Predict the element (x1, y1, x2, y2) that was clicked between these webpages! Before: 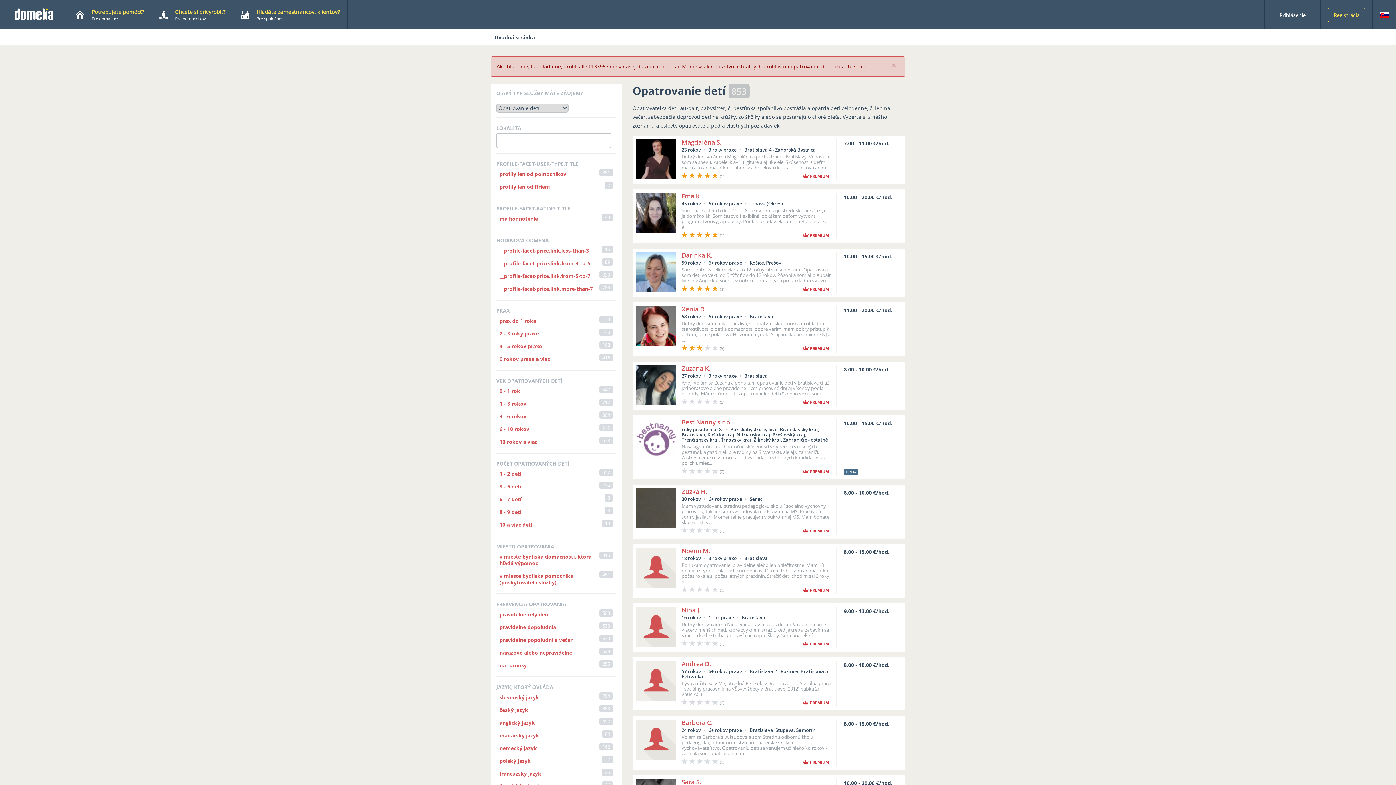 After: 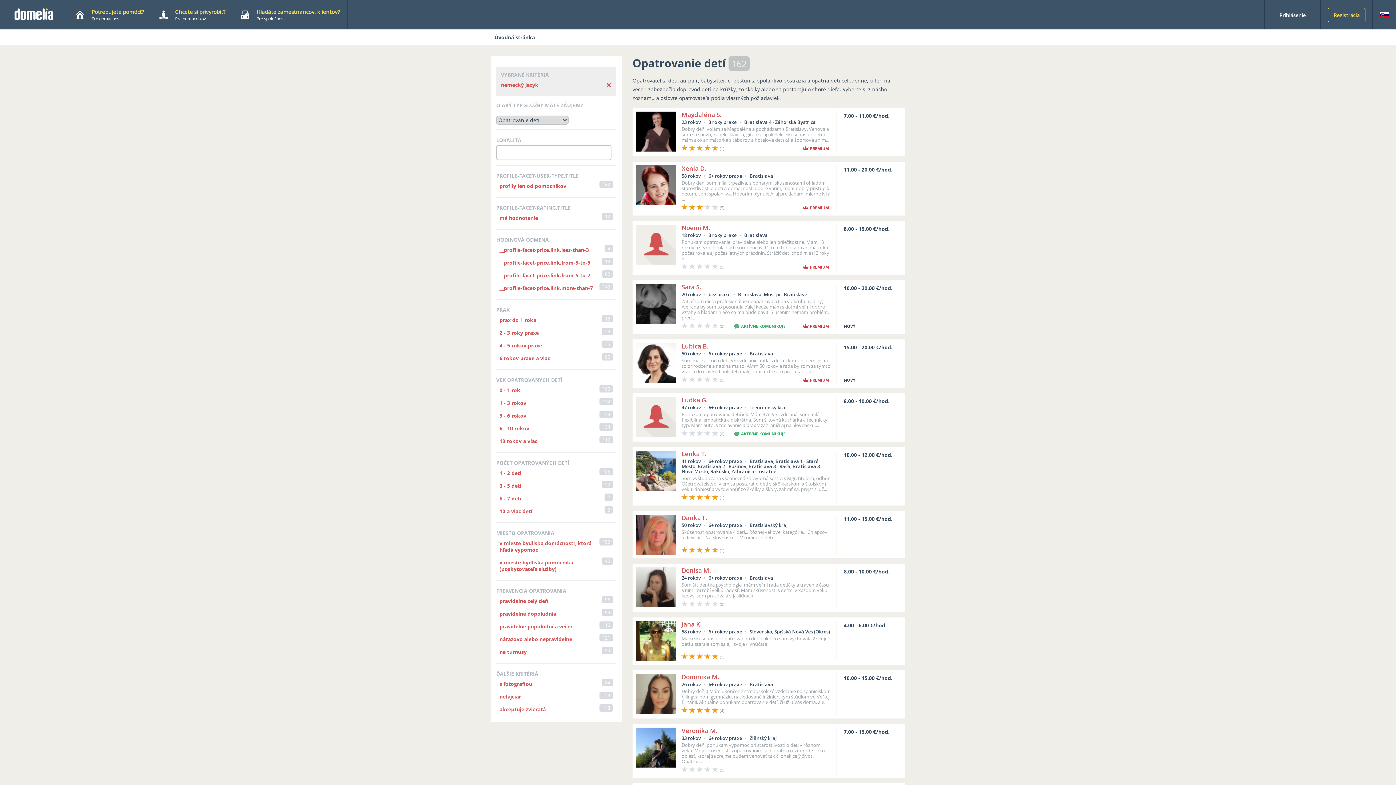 Action: label: nemecký jazyk bbox: (496, 743, 616, 754)